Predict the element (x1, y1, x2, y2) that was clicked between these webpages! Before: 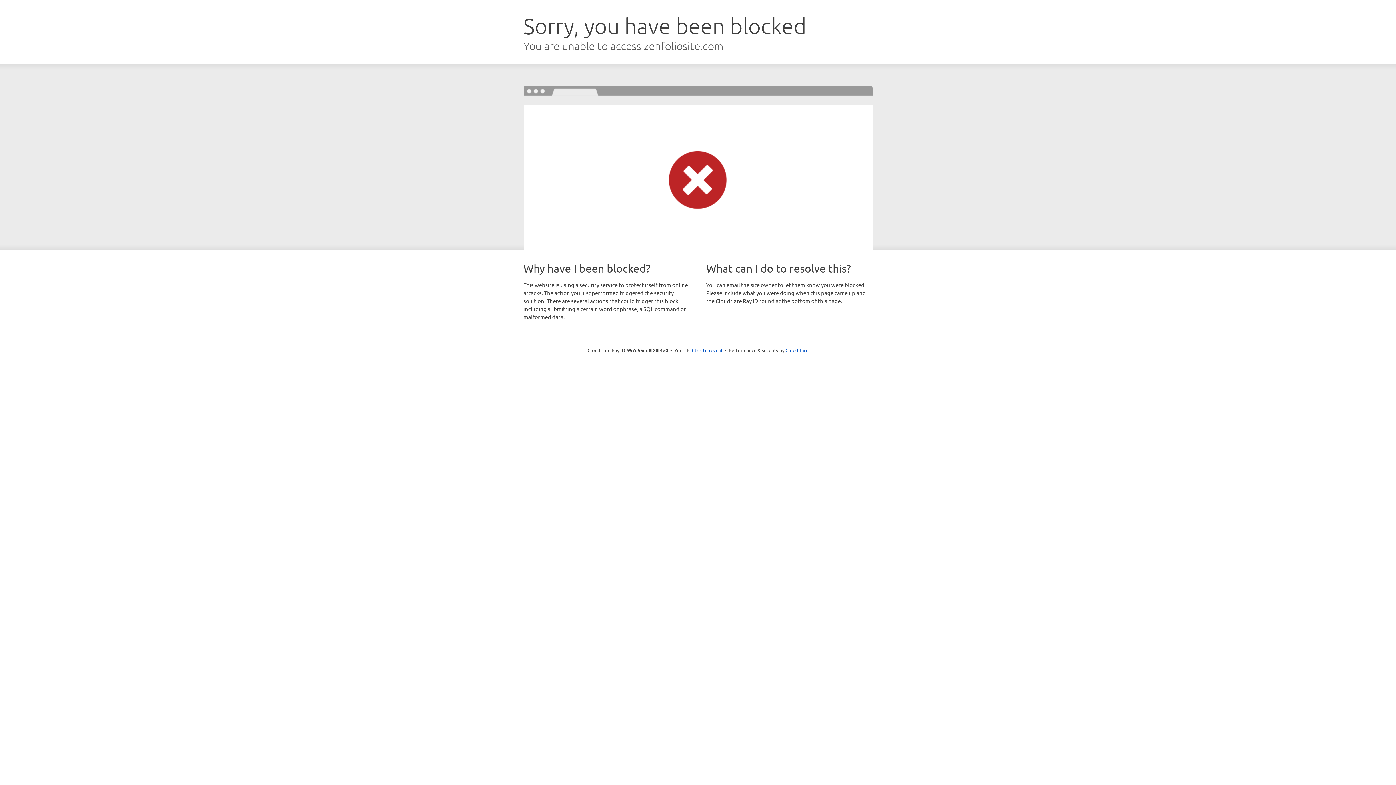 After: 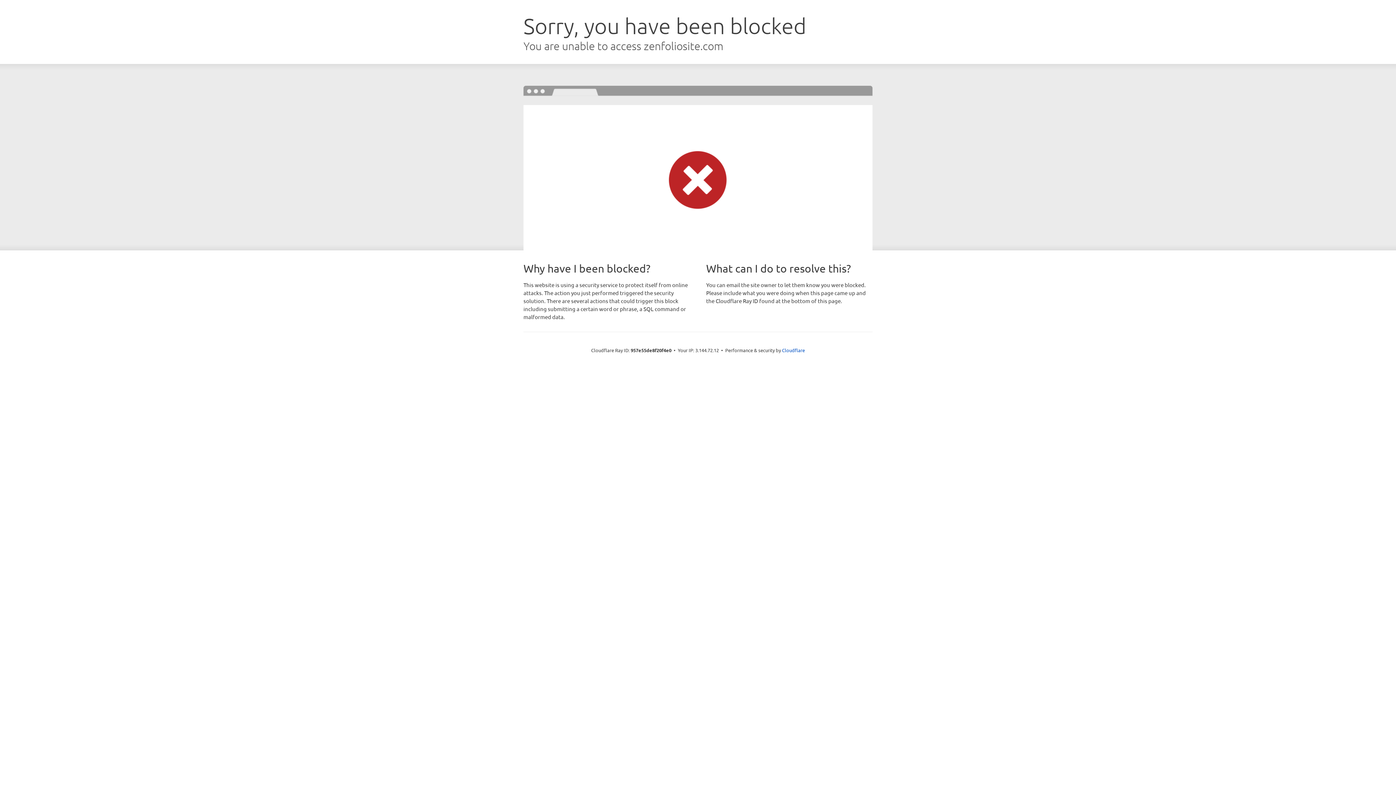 Action: label: Click to reveal bbox: (692, 346, 722, 353)